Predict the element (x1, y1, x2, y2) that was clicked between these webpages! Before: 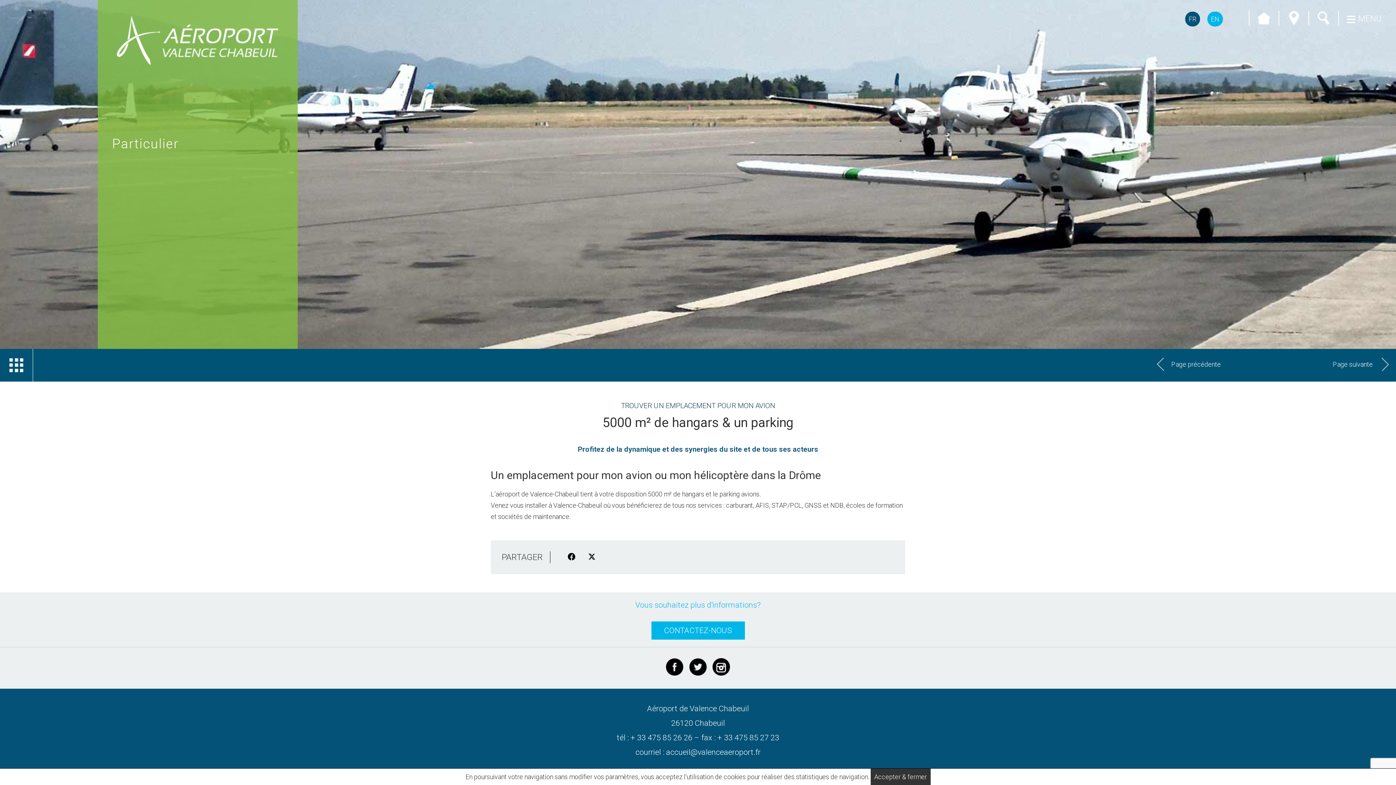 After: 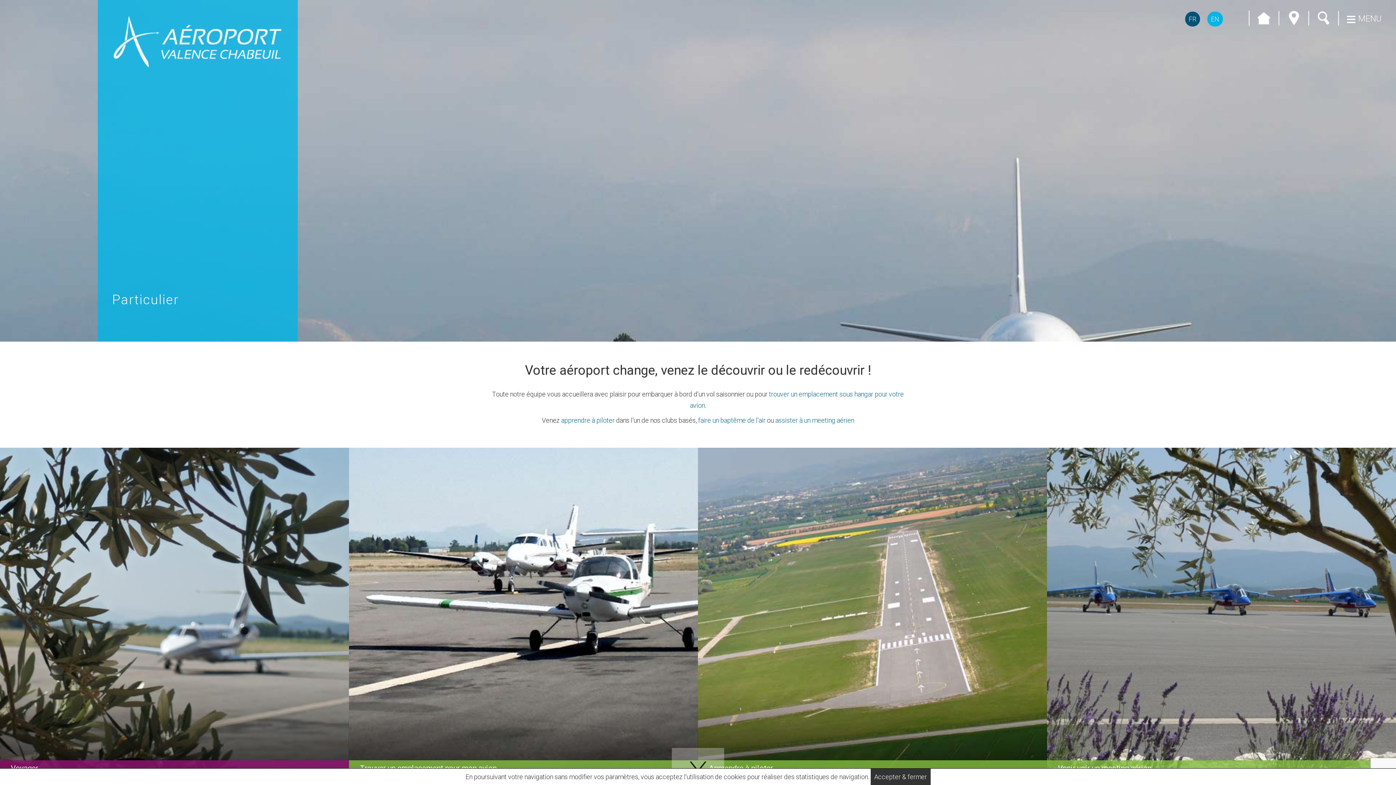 Action: bbox: (0, 349, 33, 381)